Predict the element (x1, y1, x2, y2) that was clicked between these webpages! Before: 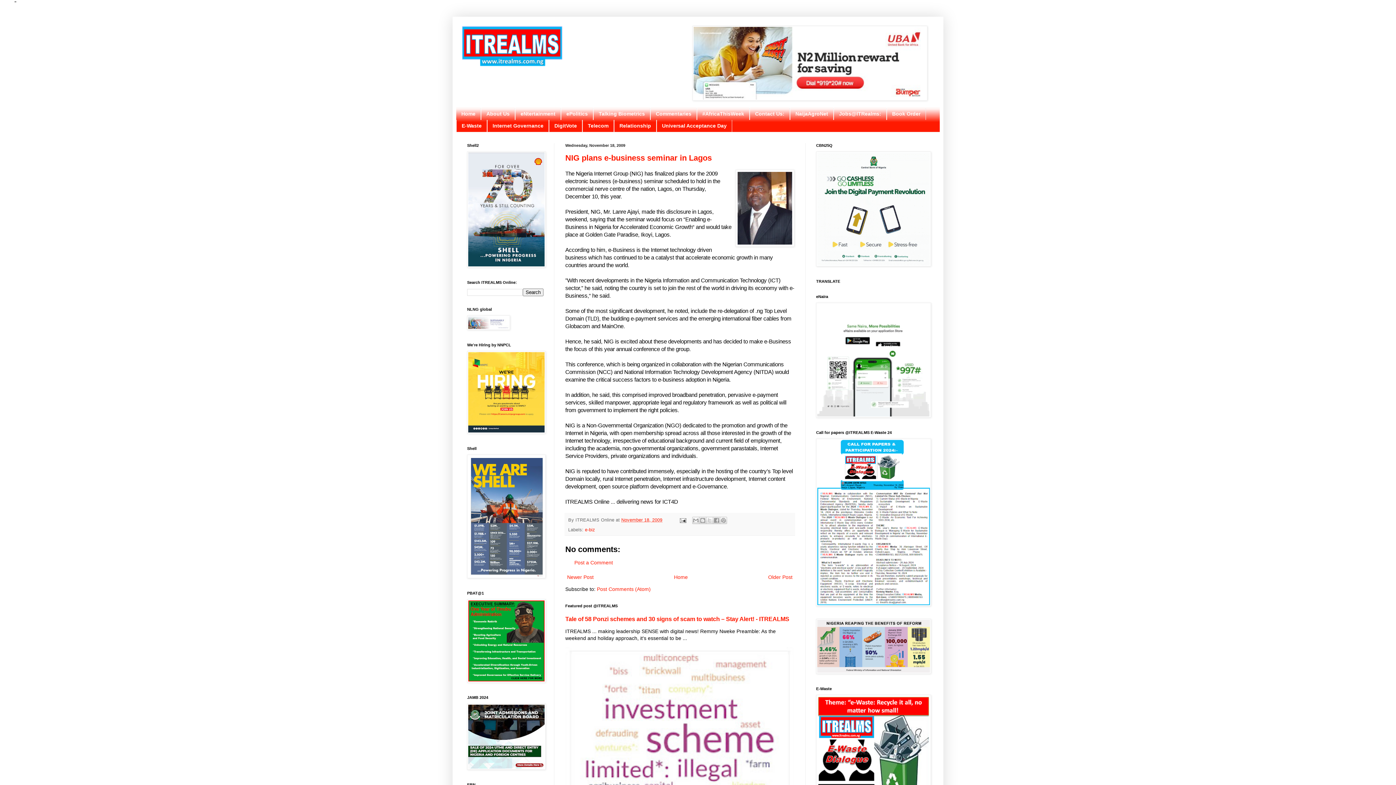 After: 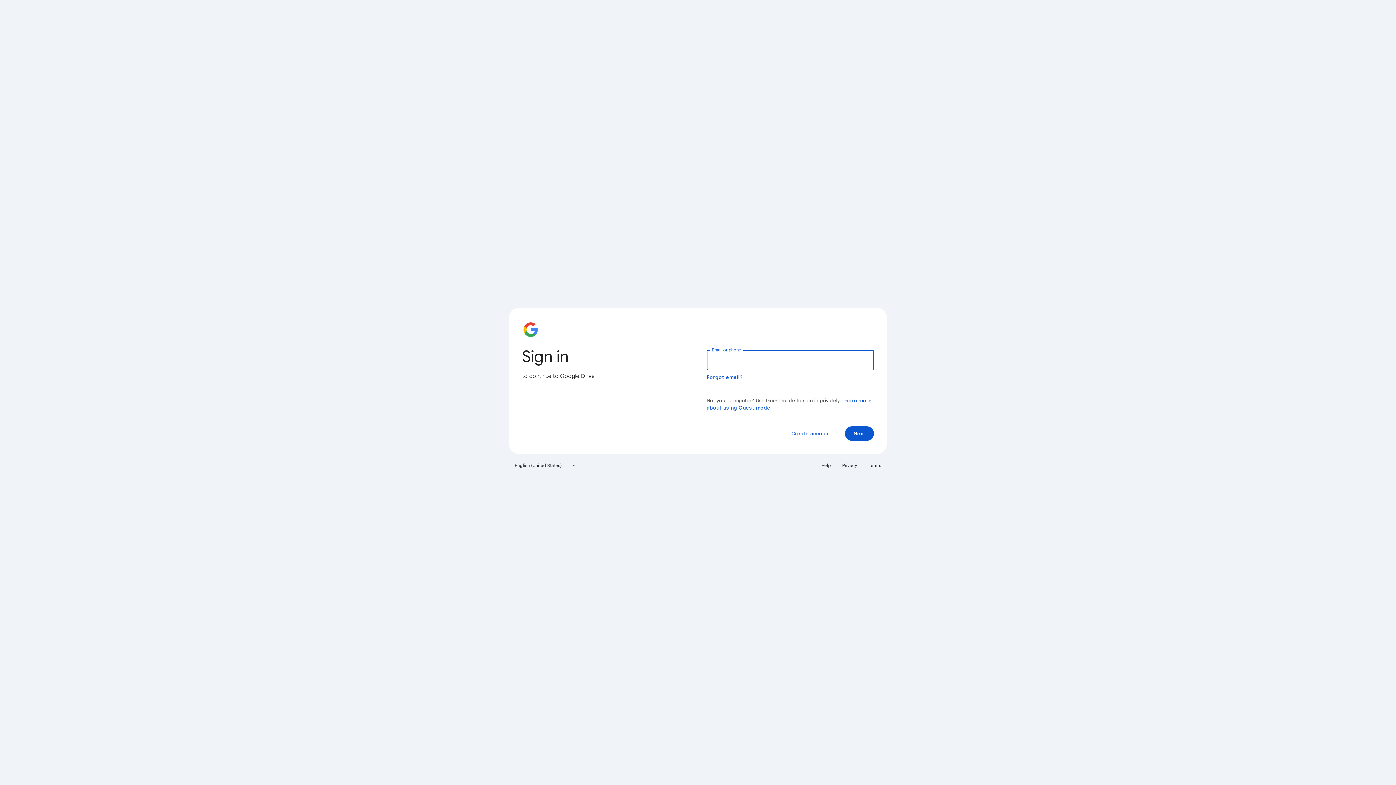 Action: bbox: (467, 765, 545, 771)